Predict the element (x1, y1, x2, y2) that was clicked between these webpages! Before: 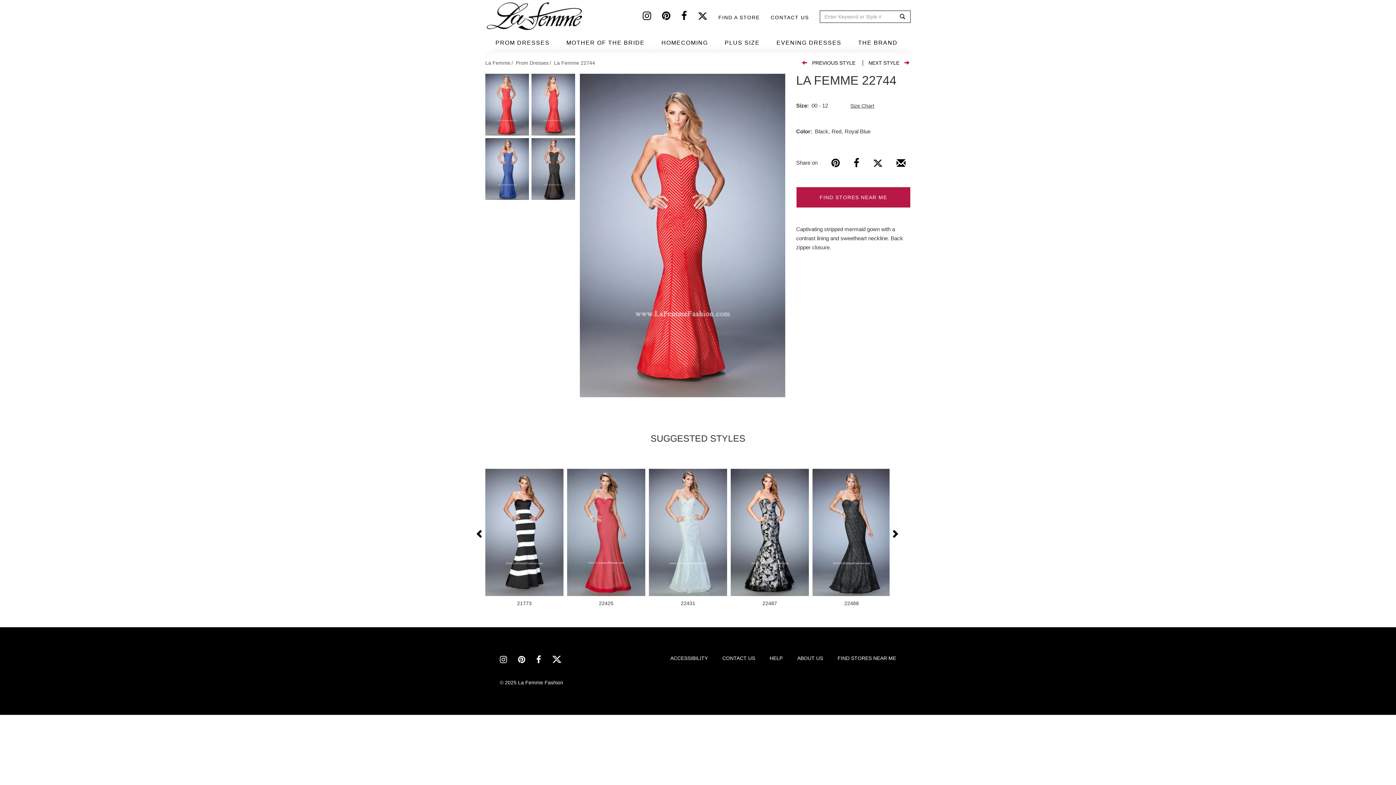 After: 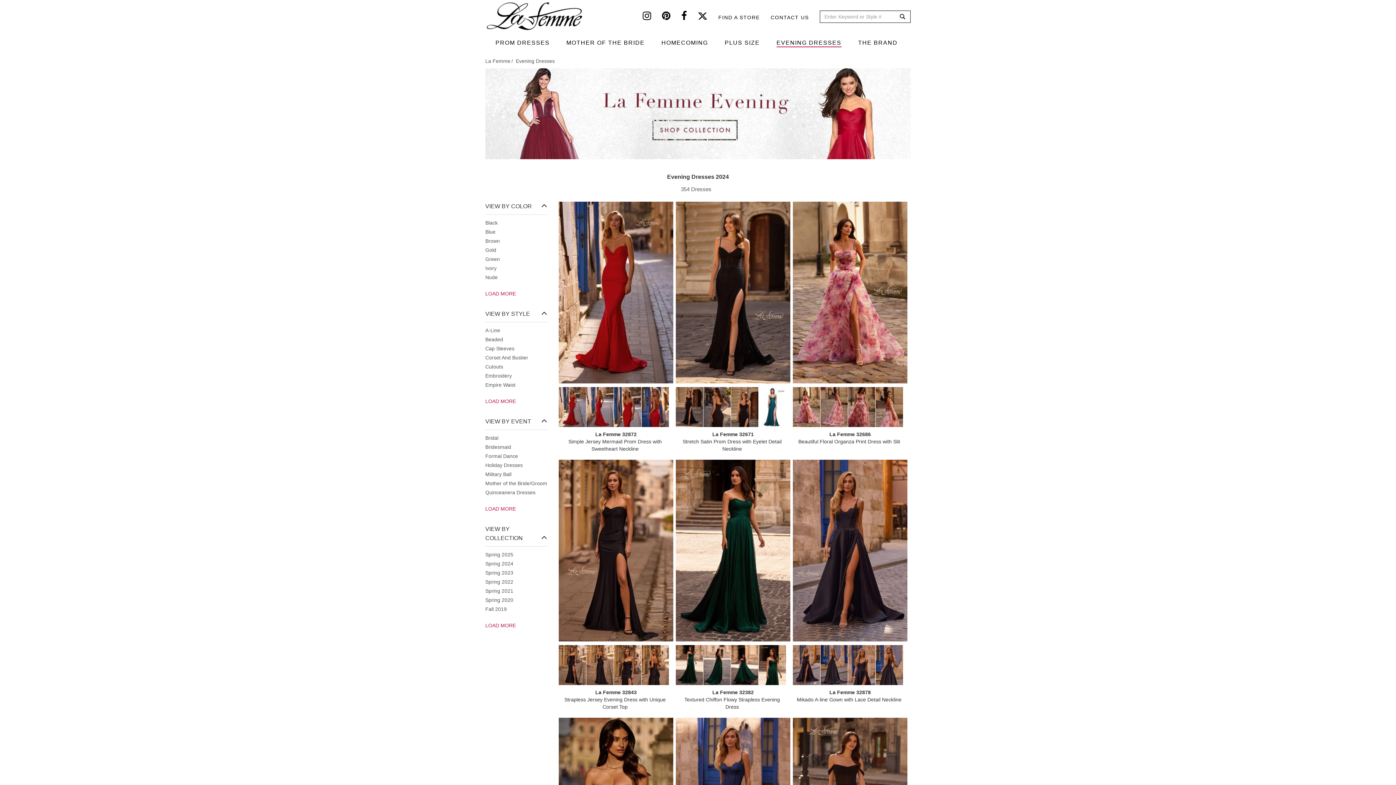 Action: label: EVENING DRESSES bbox: (776, 39, 841, 47)